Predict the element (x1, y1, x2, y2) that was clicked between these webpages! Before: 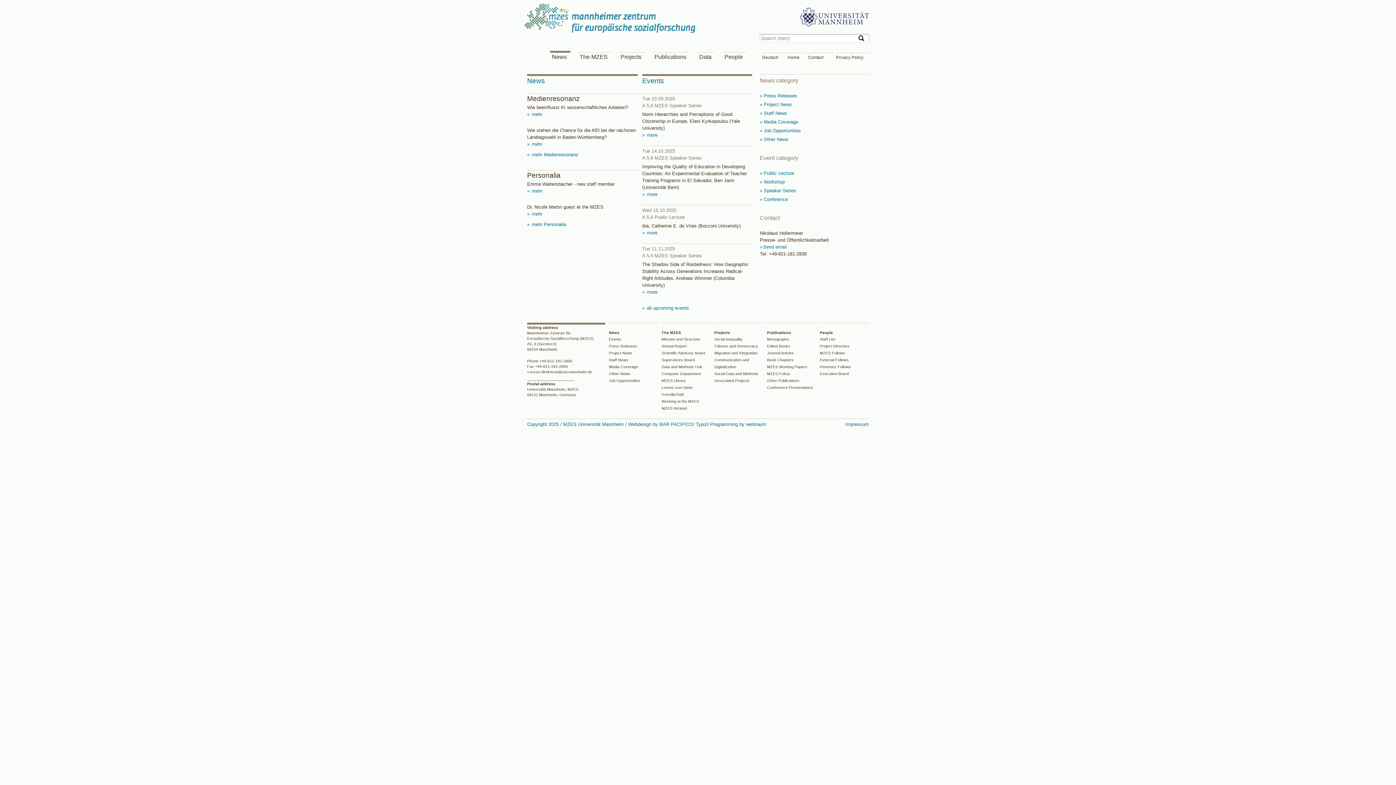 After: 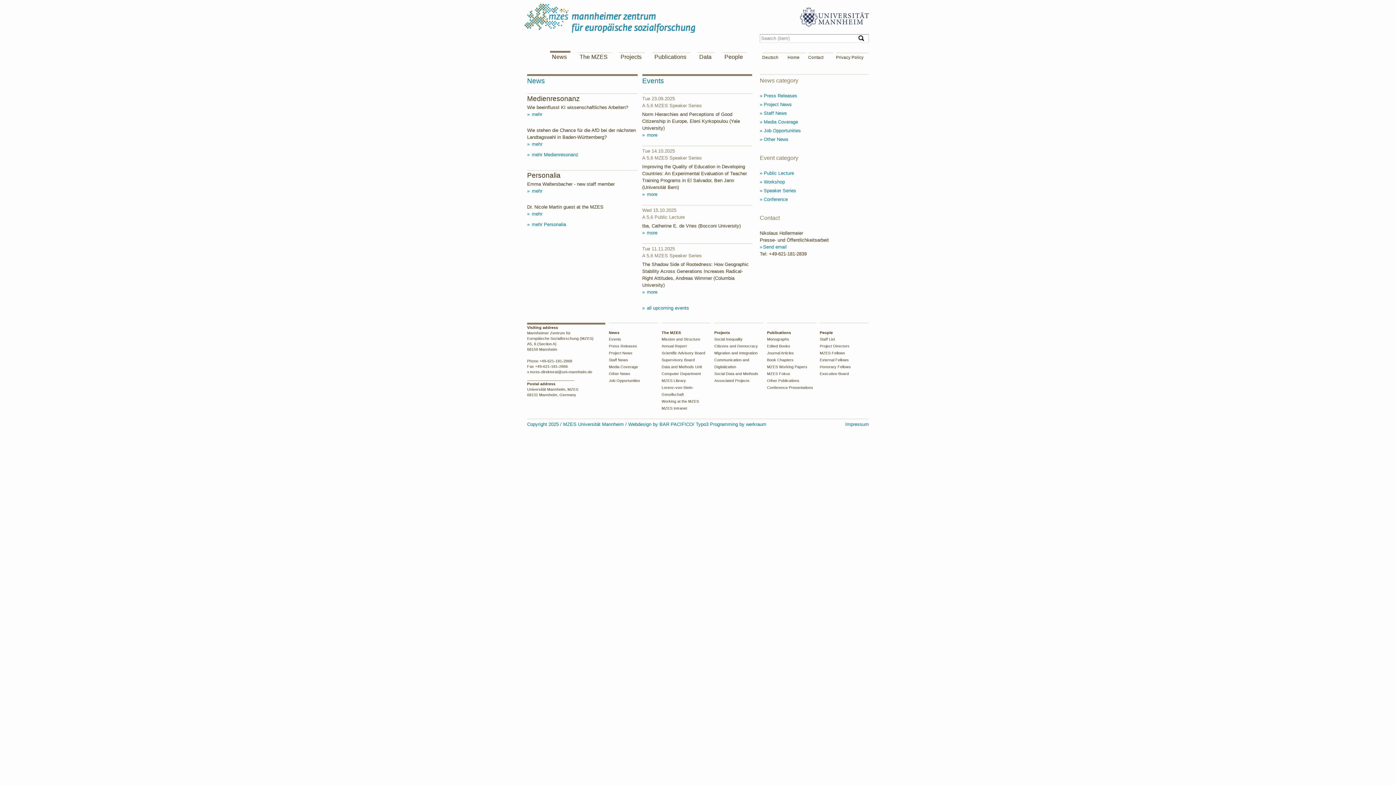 Action: bbox: (609, 330, 619, 334) label: News